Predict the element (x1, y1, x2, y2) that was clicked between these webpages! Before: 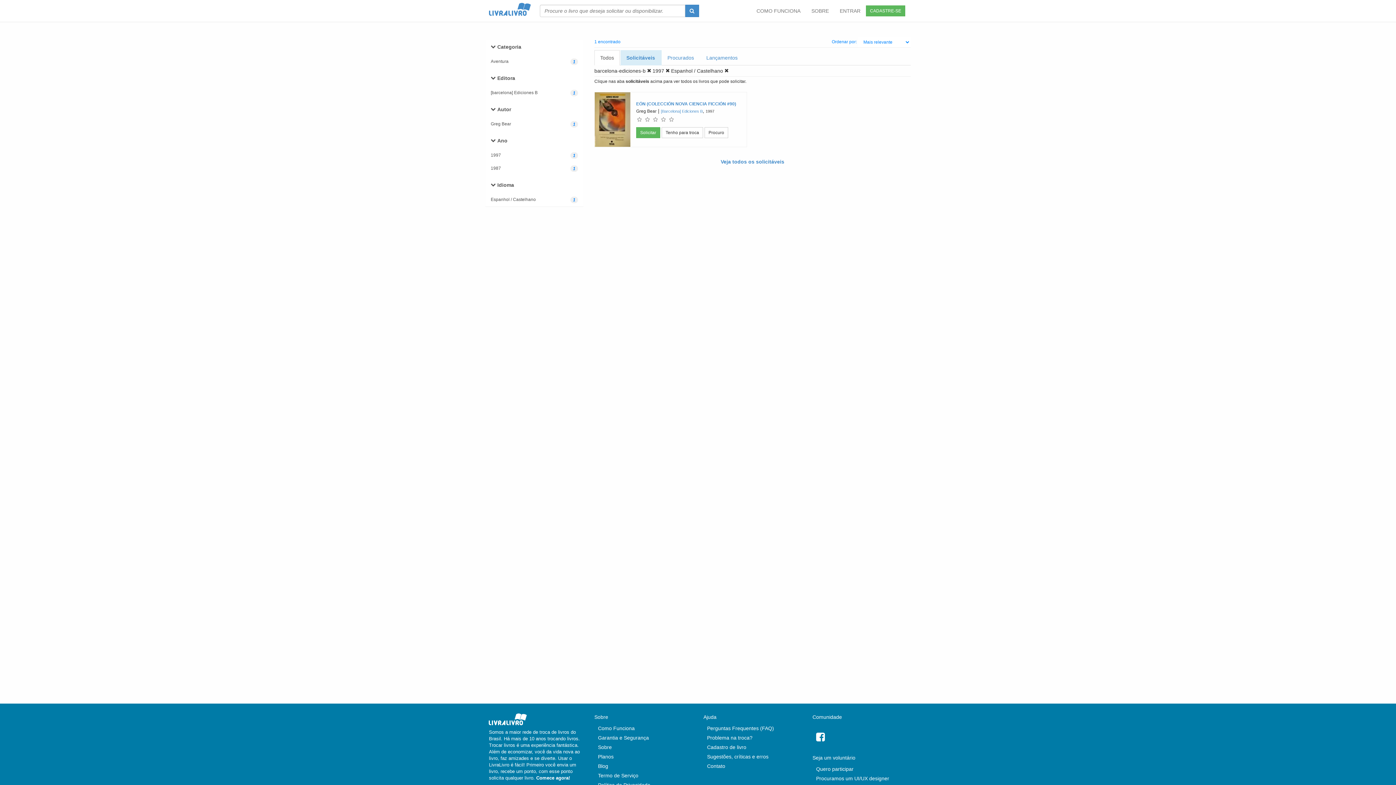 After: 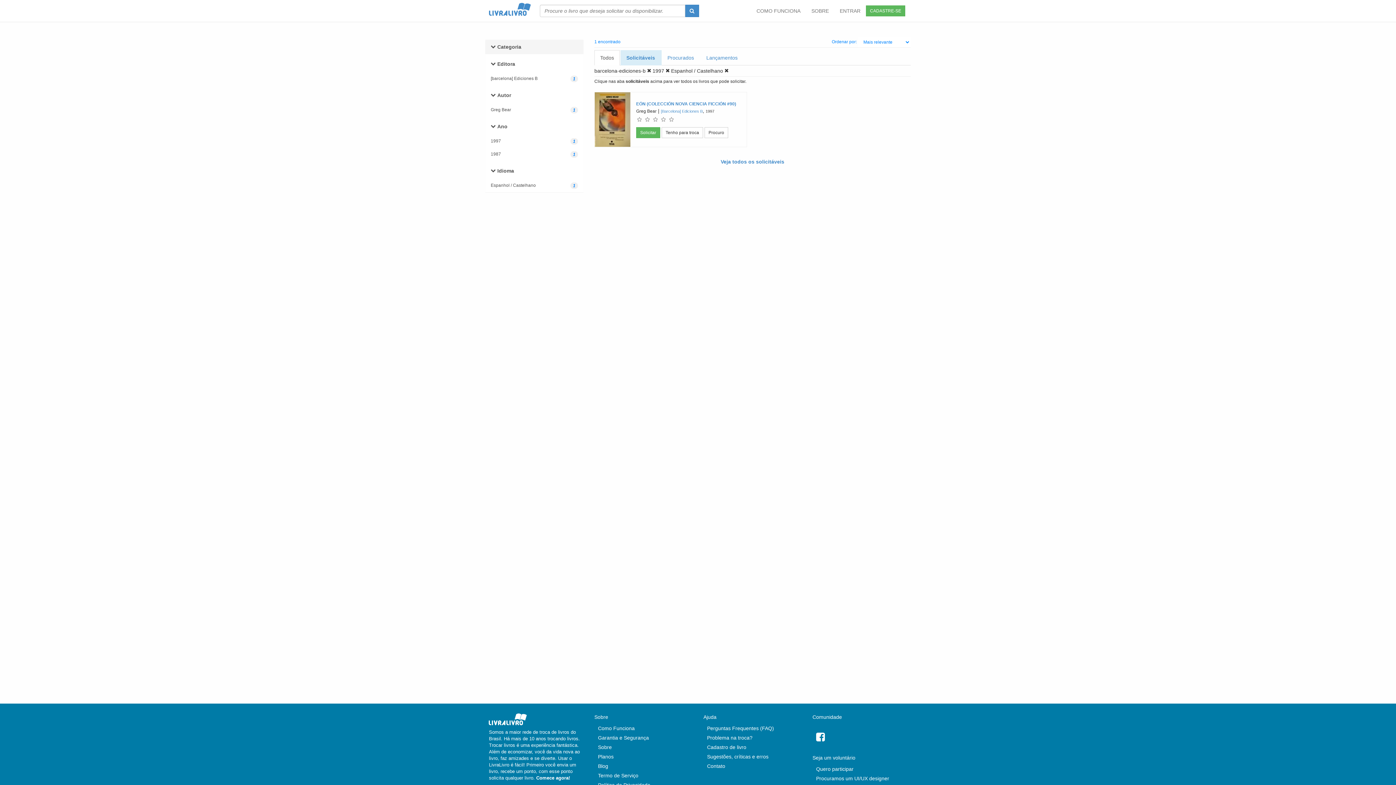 Action: label:  Categoria bbox: (485, 39, 583, 54)